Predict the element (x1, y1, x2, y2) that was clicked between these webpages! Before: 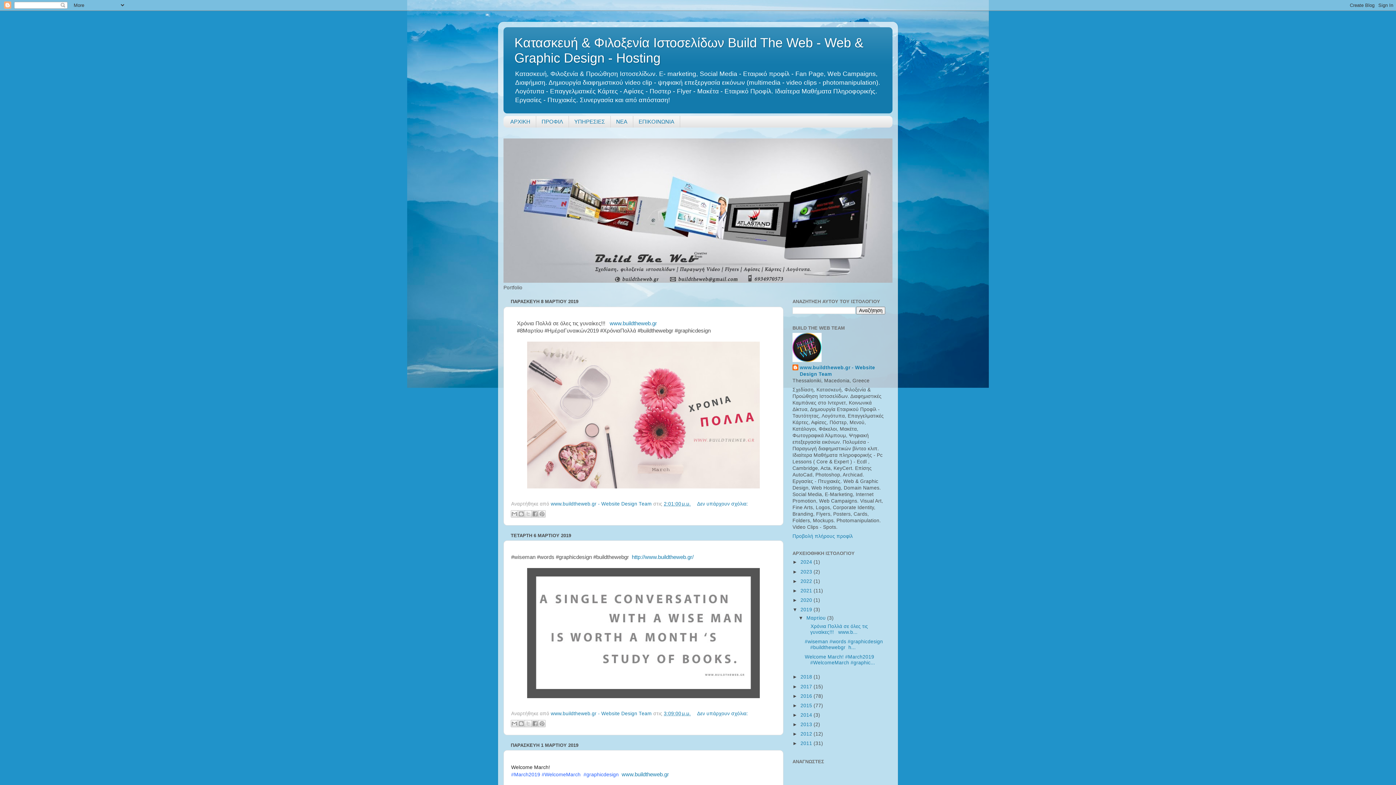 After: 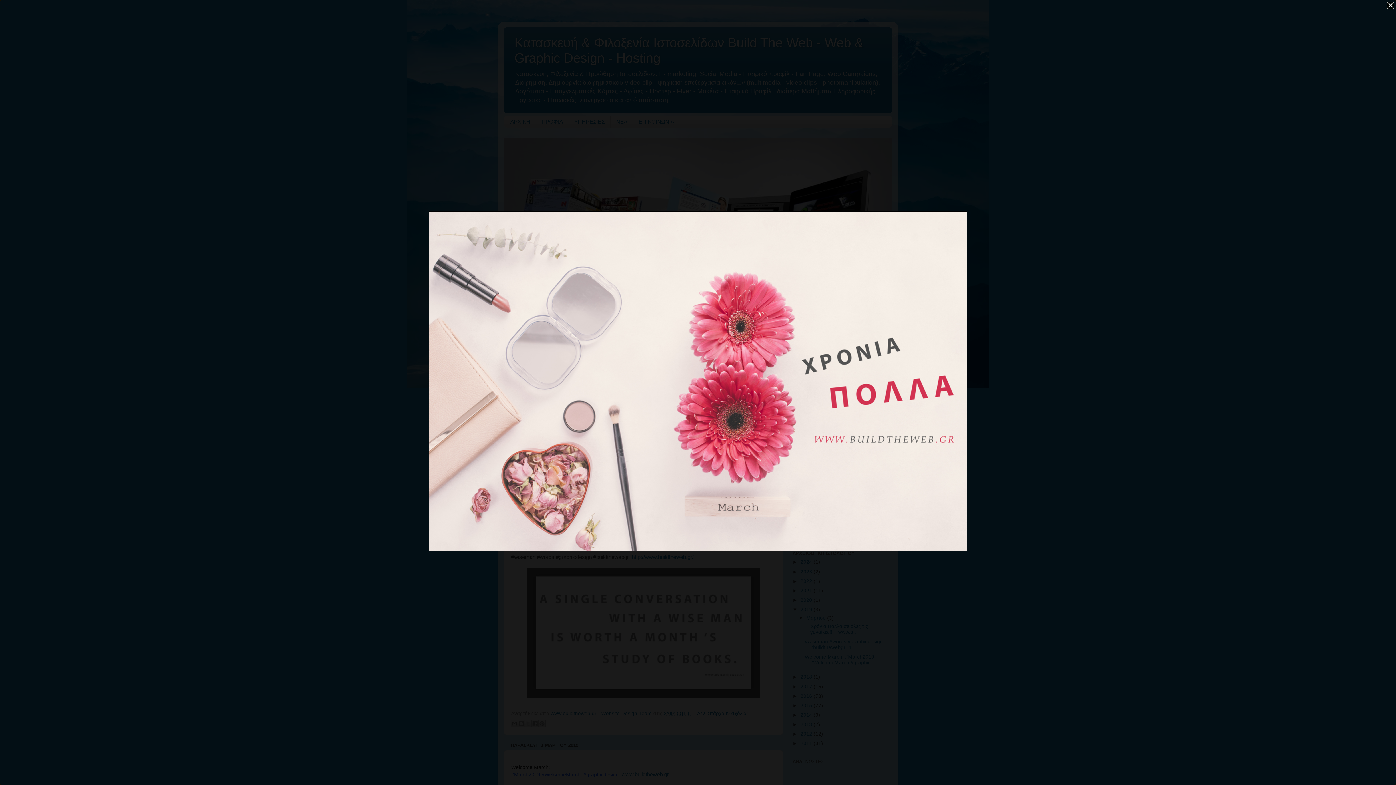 Action: bbox: (527, 484, 760, 489)